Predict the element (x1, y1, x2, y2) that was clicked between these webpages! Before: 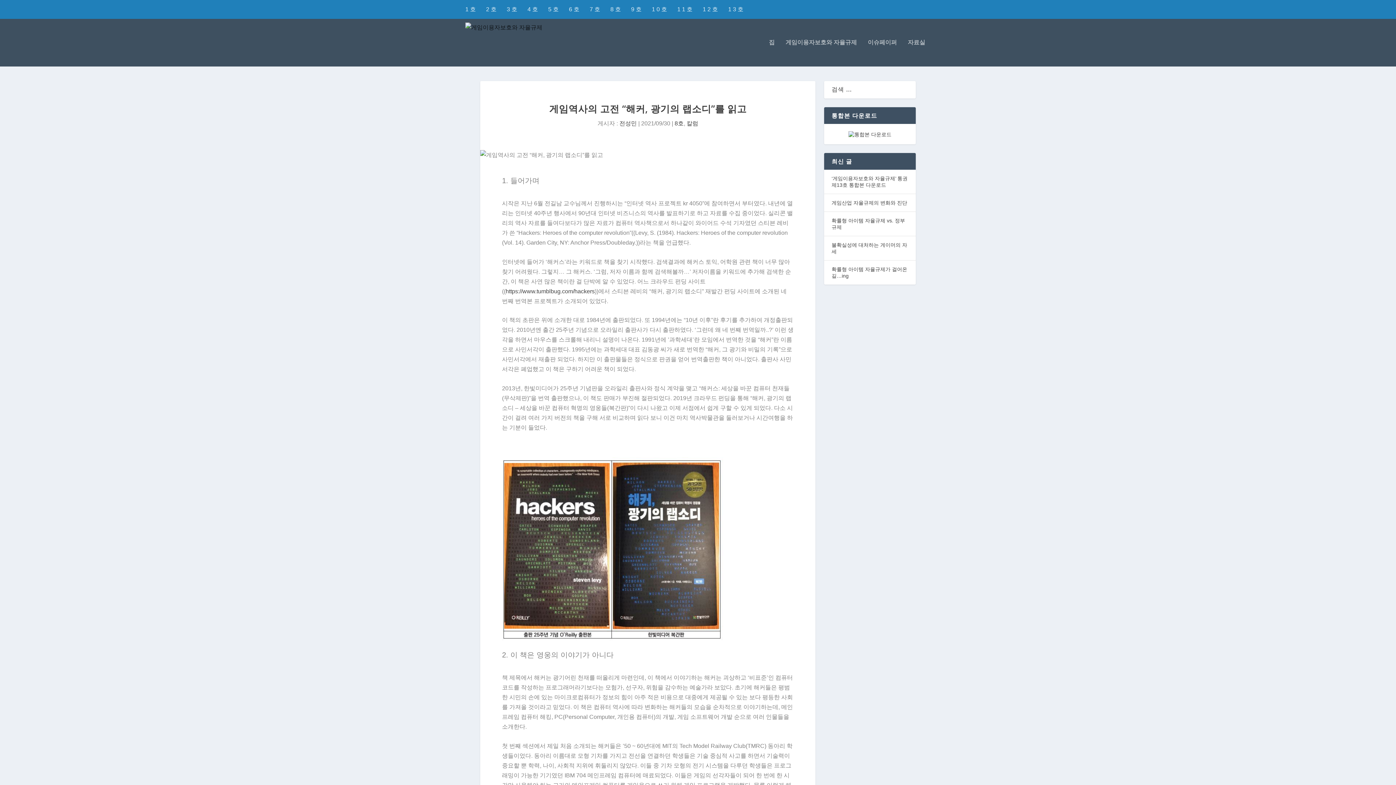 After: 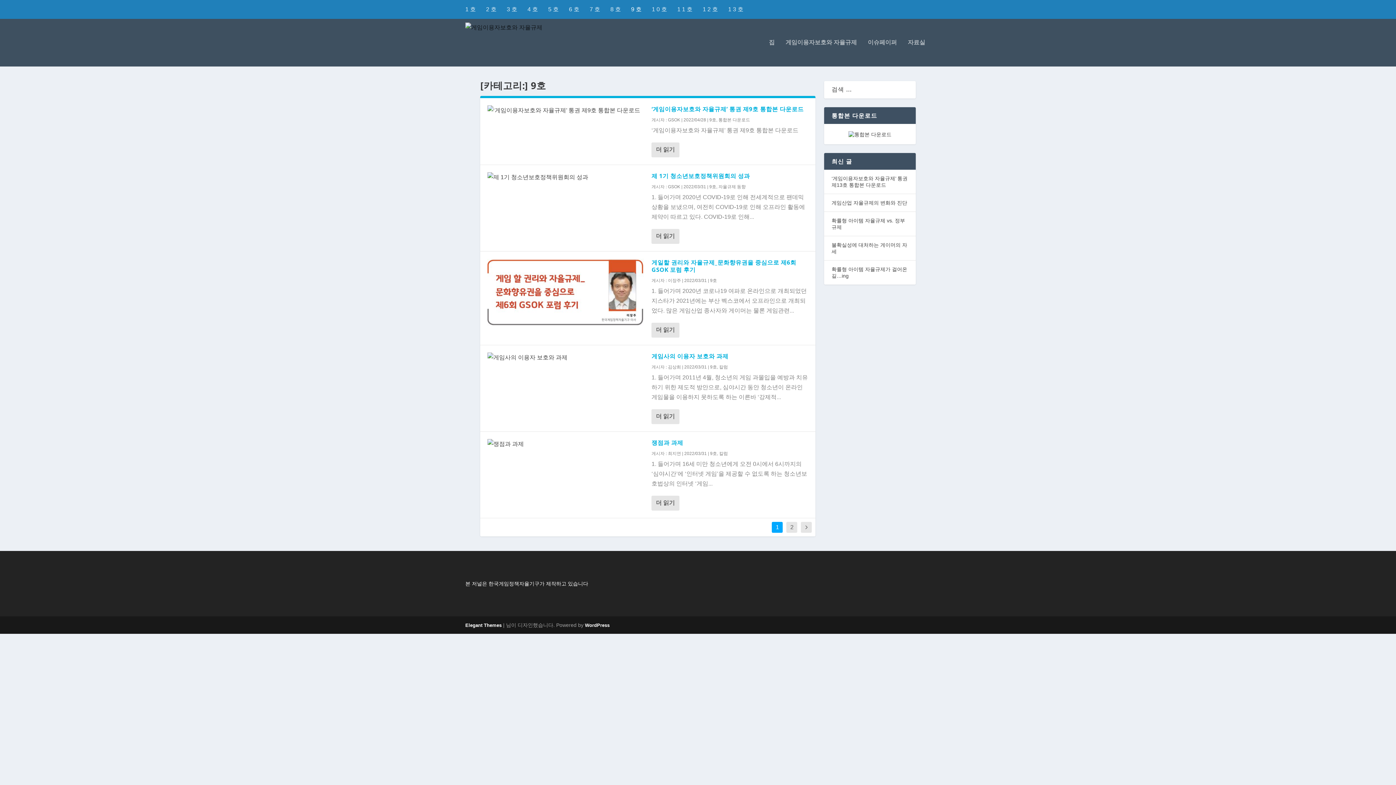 Action: label: 9호 bbox: (631, 0, 643, 18)